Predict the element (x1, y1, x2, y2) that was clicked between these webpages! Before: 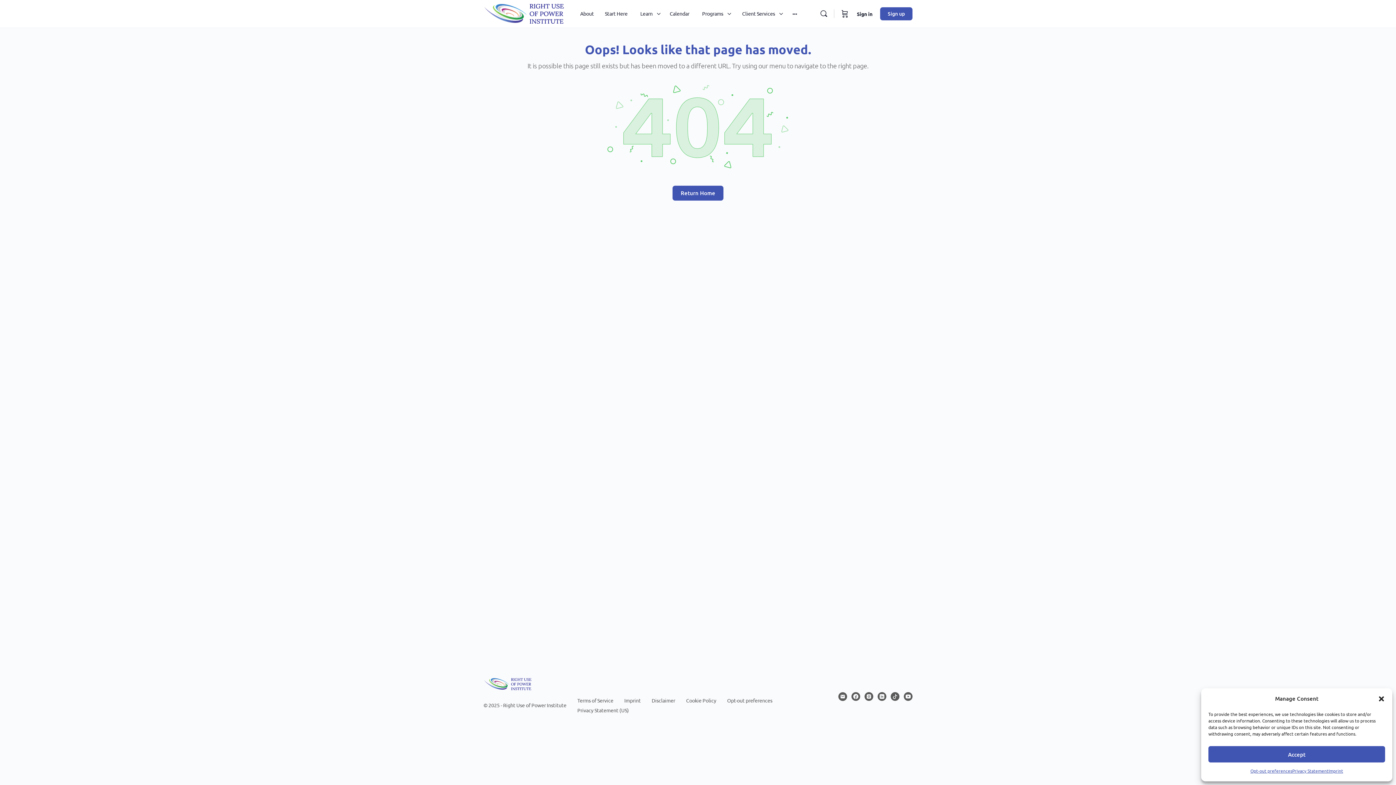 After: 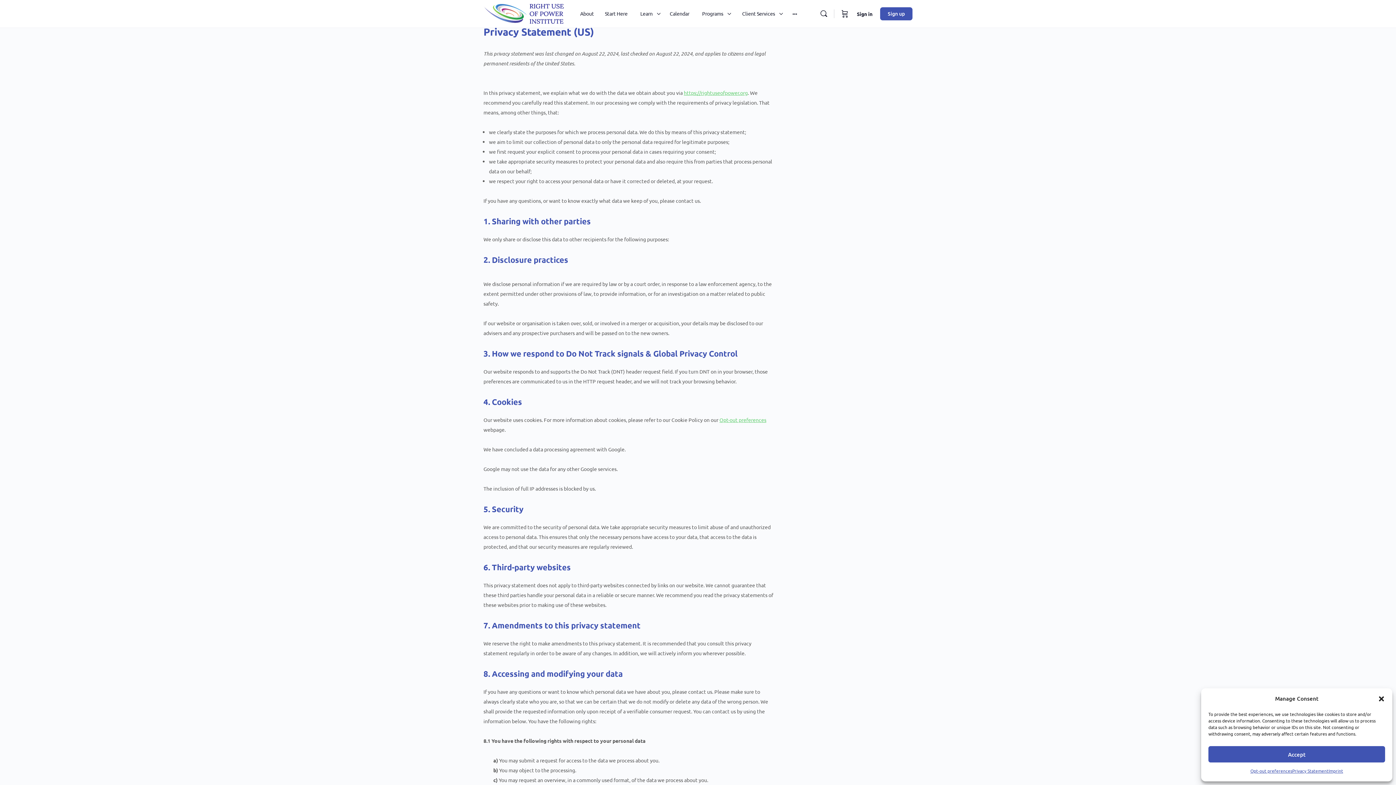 Action: label: Privacy Statement bbox: (1292, 766, 1328, 776)